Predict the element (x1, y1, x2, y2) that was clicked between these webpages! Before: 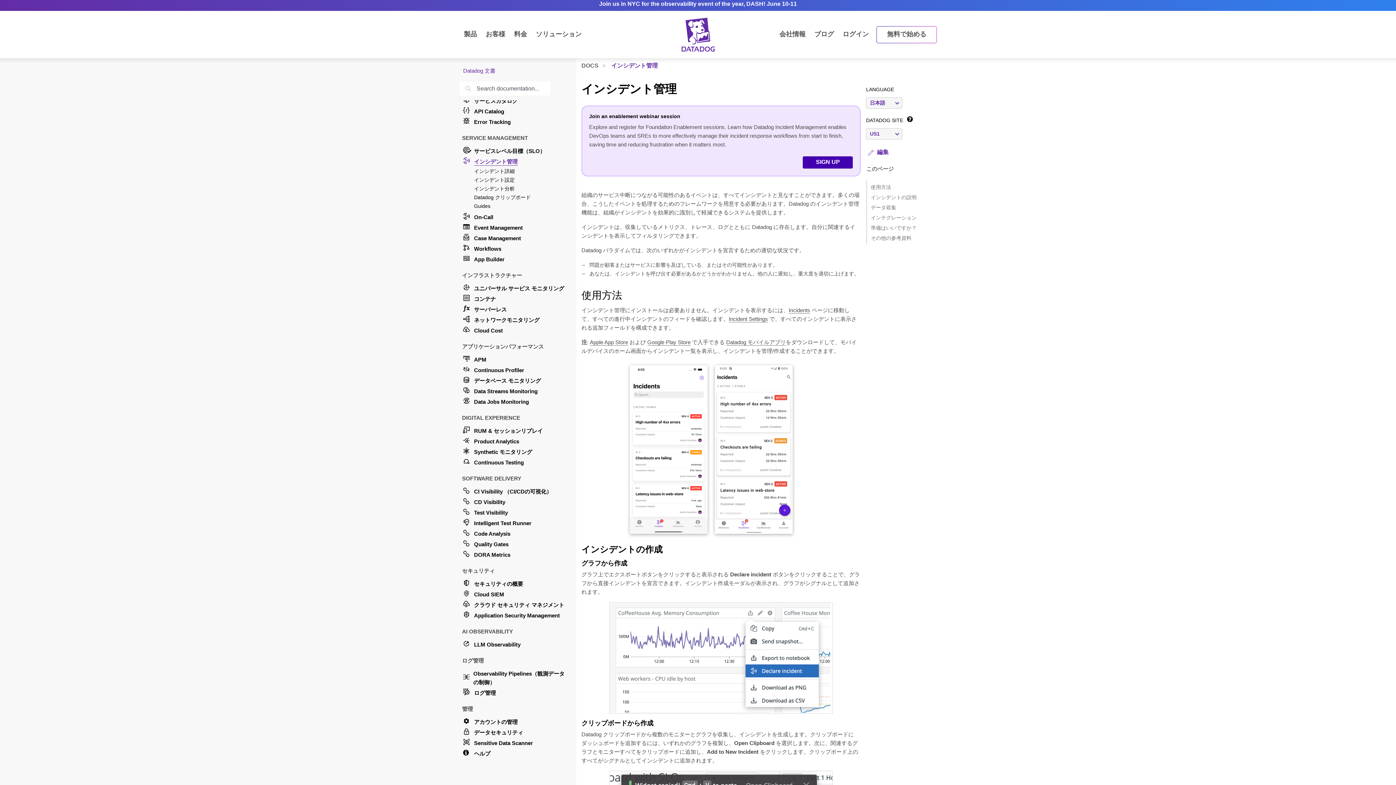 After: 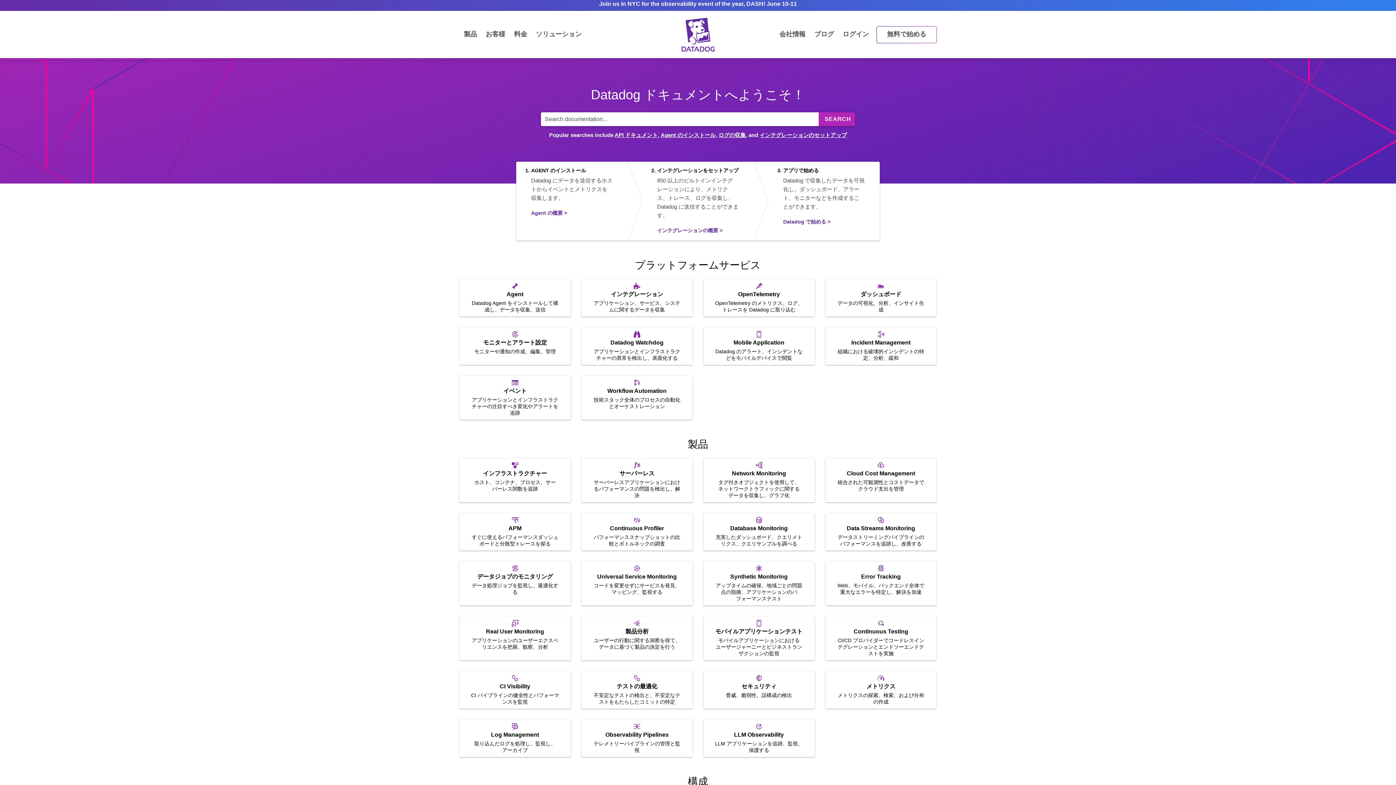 Action: bbox: (463, 67, 495, 73) label: Datadog 文書